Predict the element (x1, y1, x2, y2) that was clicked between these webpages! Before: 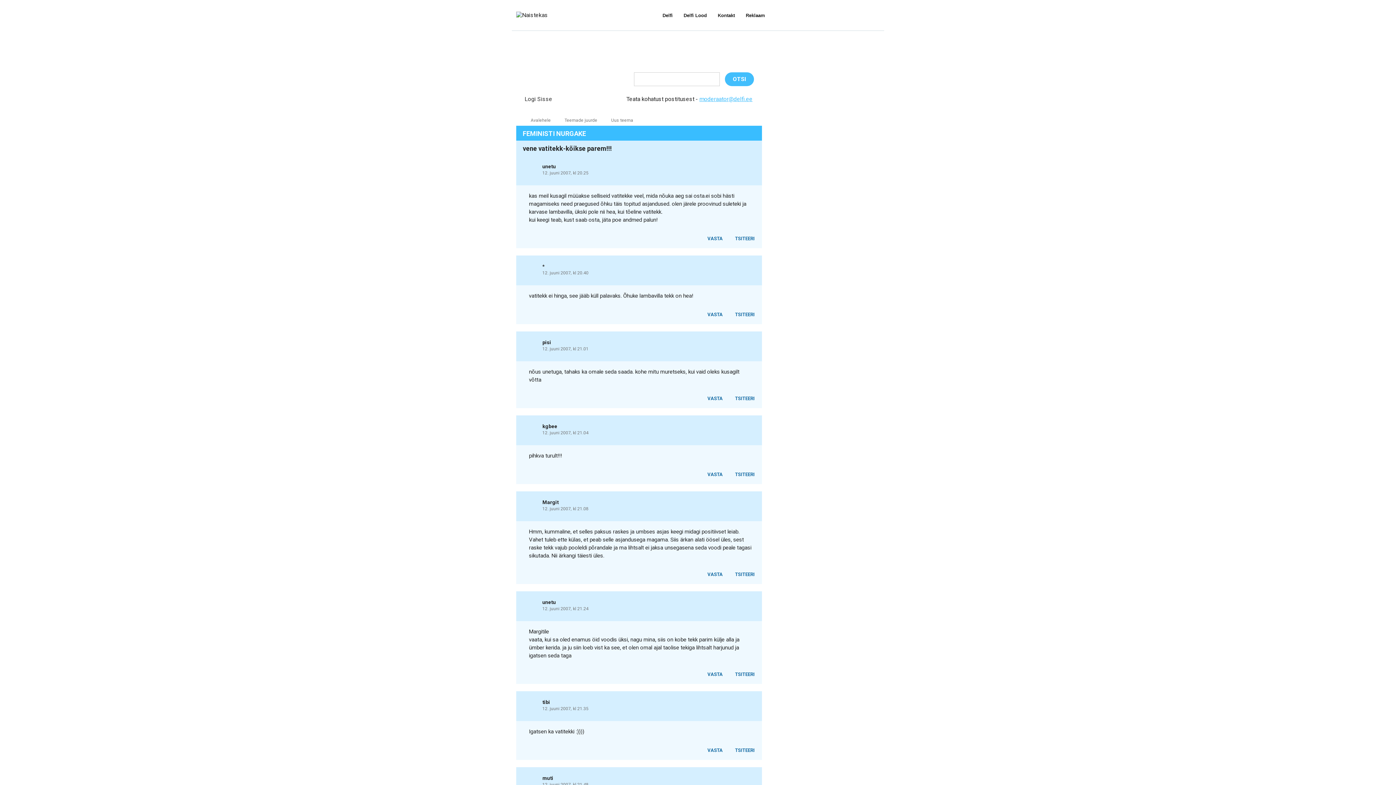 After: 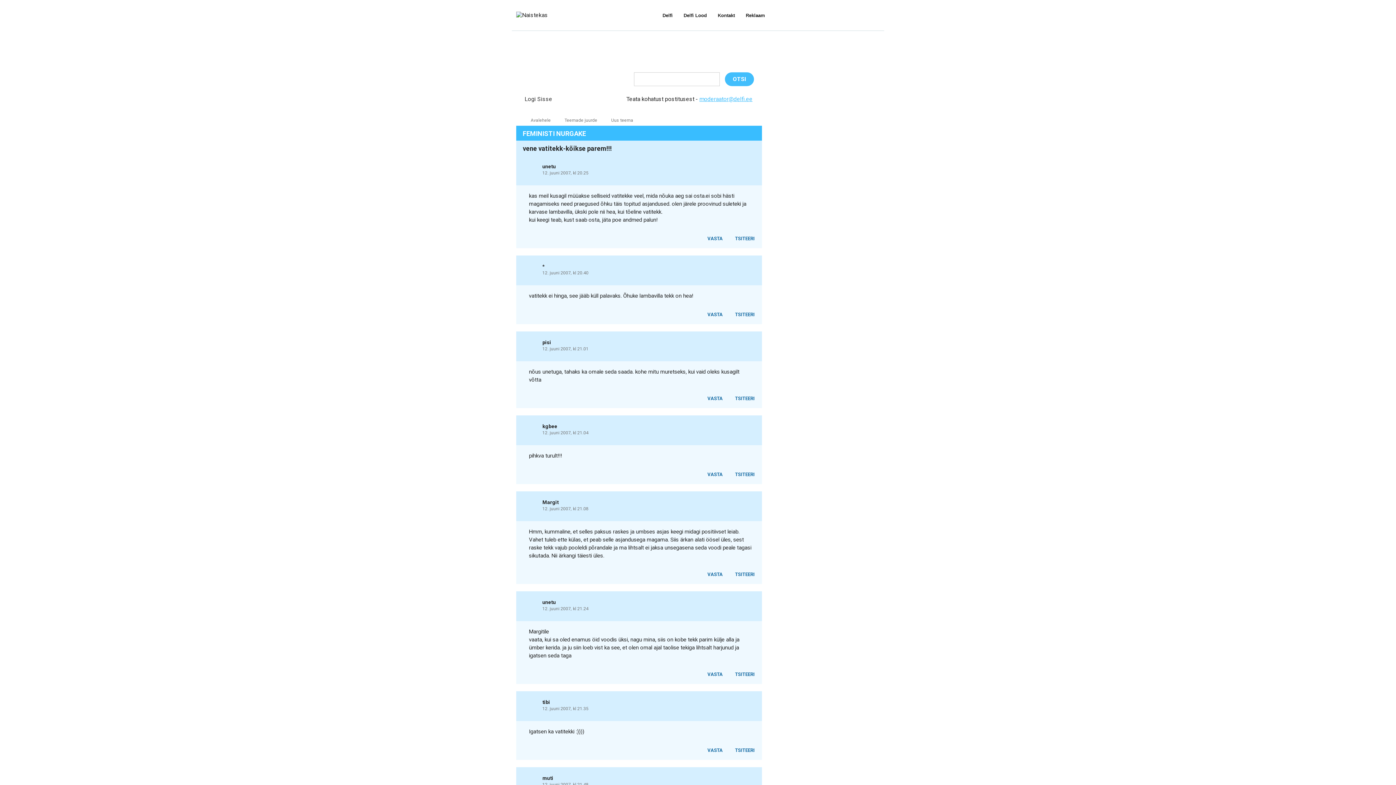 Action: bbox: (534, 234, 541, 240) label:  